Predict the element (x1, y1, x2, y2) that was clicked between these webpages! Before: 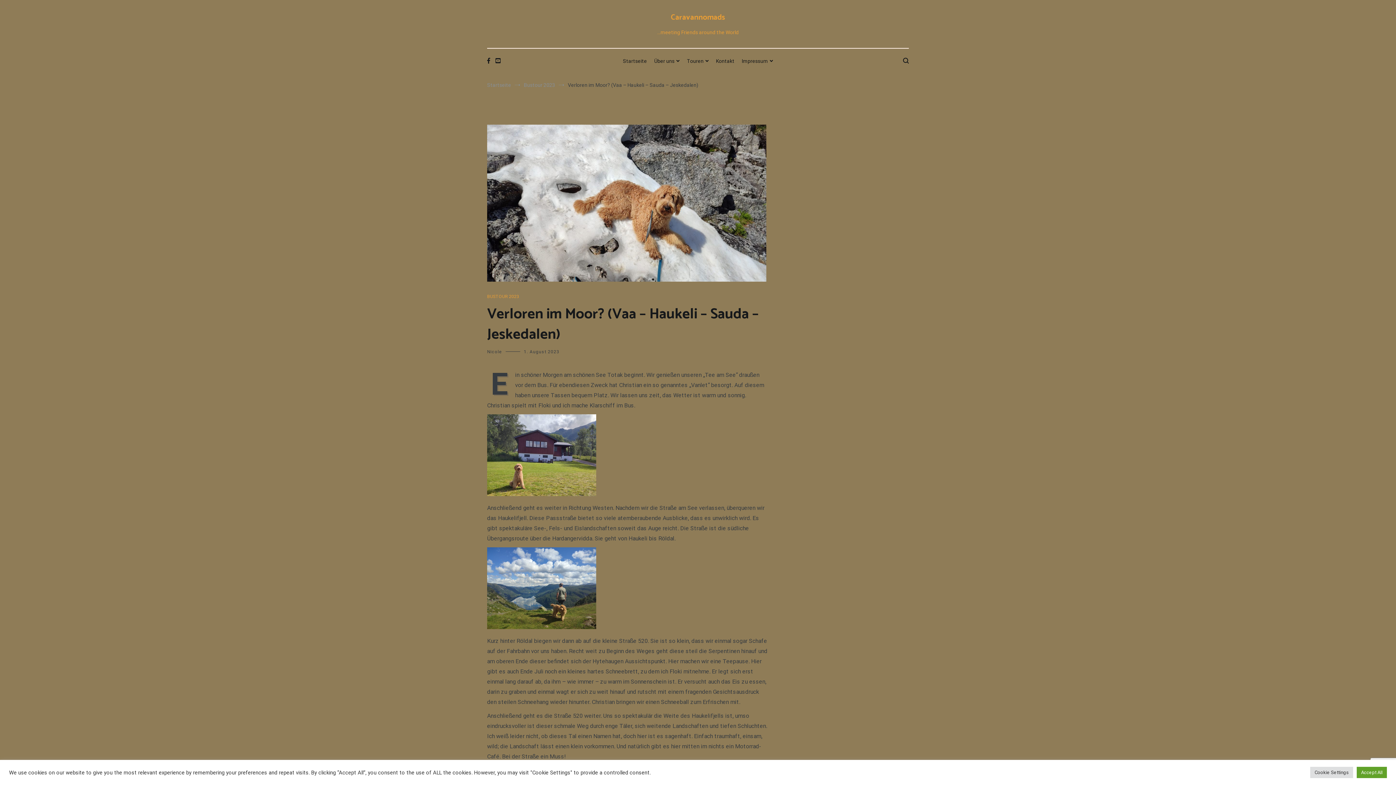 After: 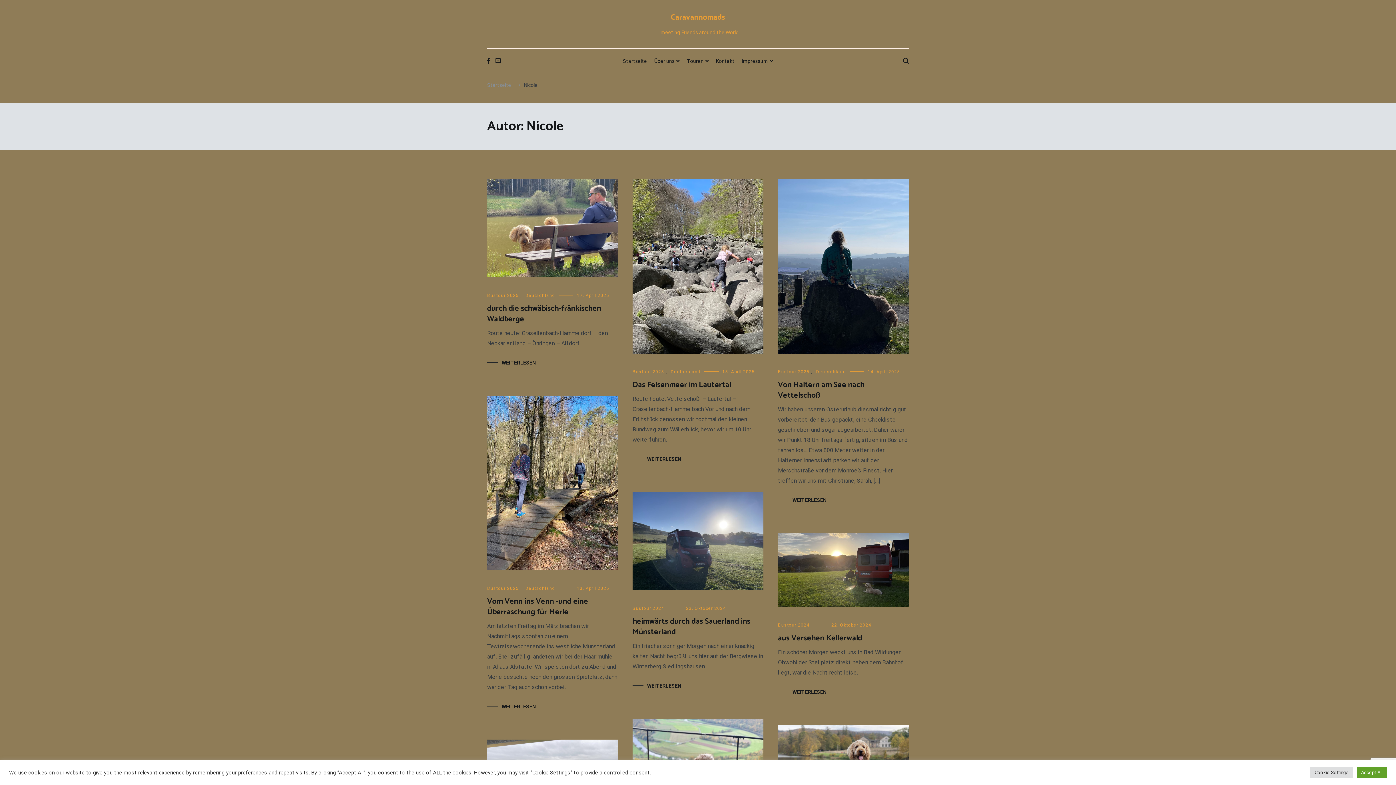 Action: label: Nicole bbox: (487, 349, 502, 354)